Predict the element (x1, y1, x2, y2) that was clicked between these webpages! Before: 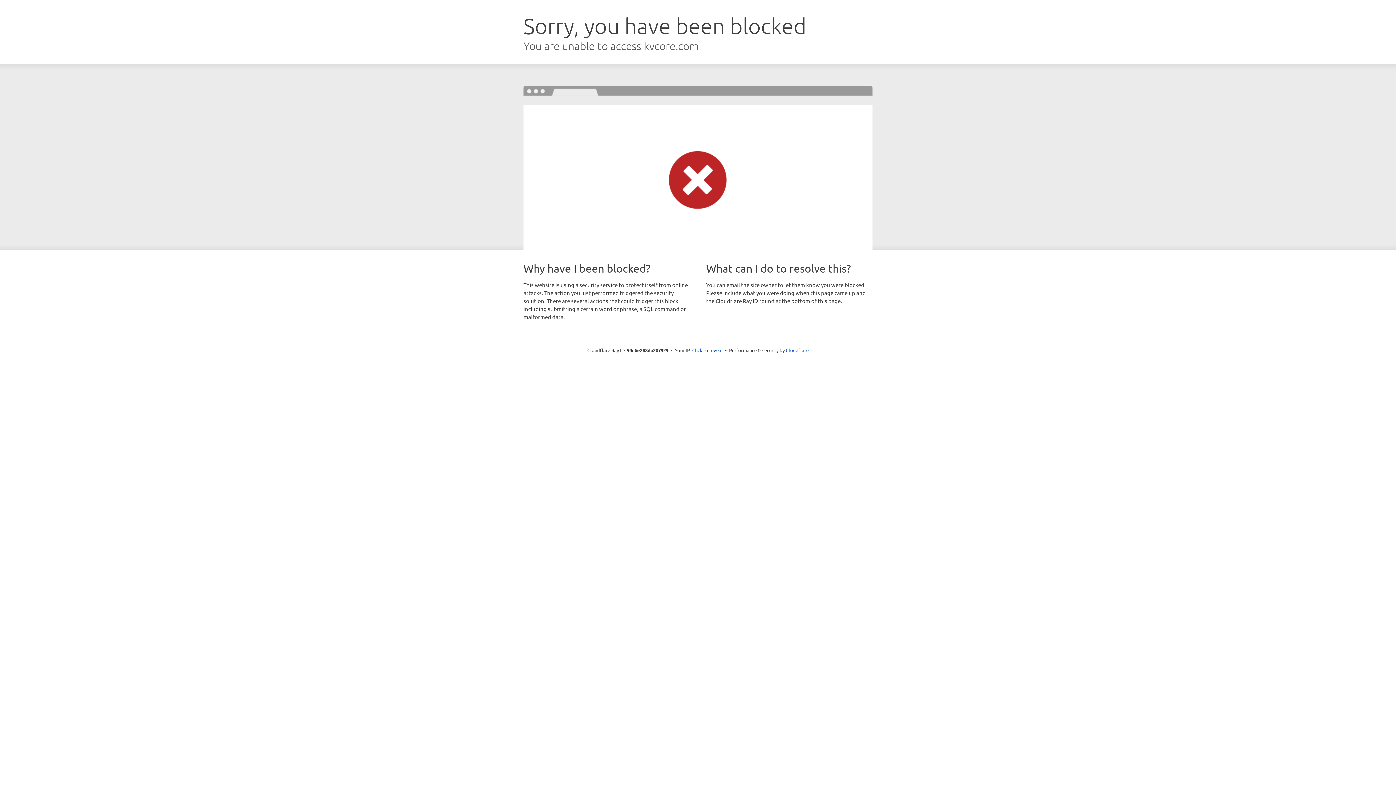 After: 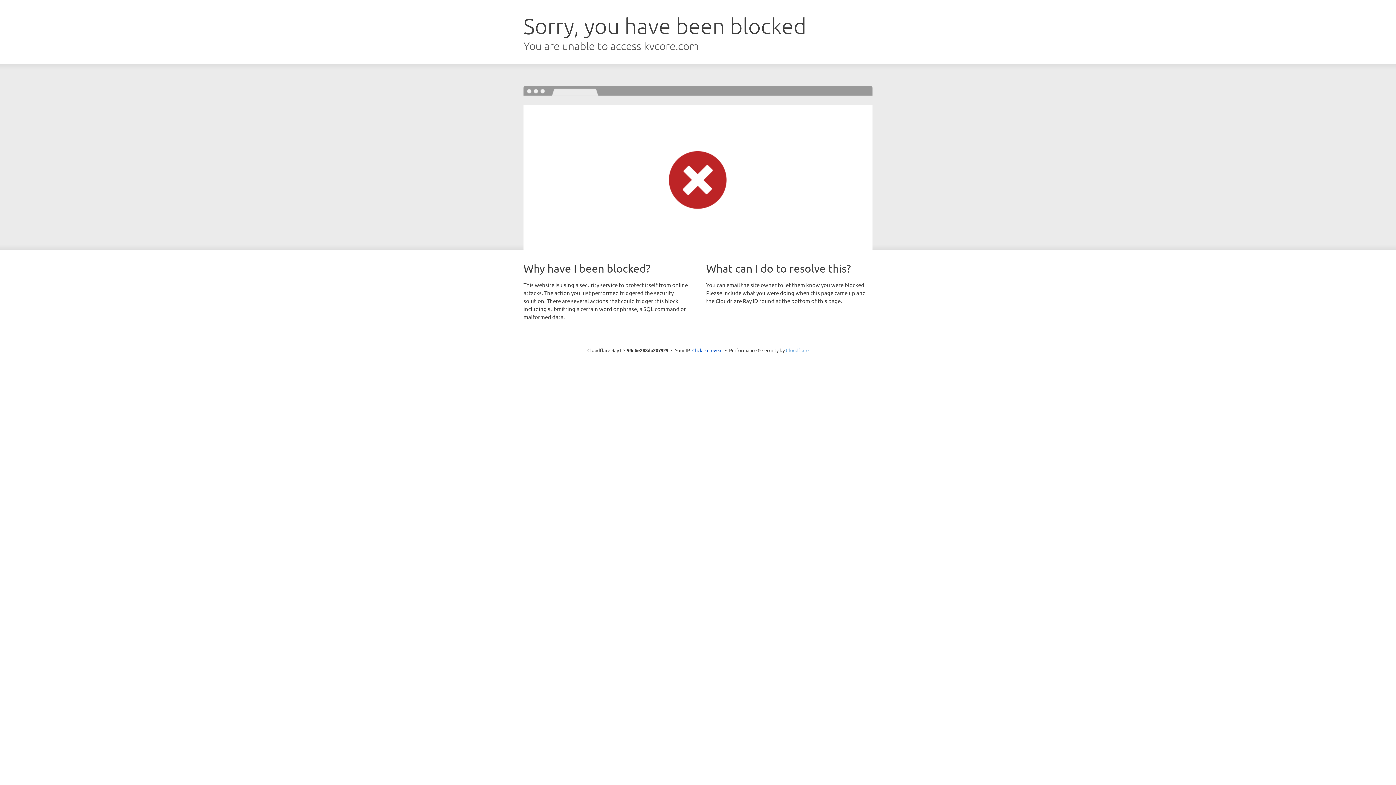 Action: bbox: (786, 347, 808, 353) label: Cloudflare